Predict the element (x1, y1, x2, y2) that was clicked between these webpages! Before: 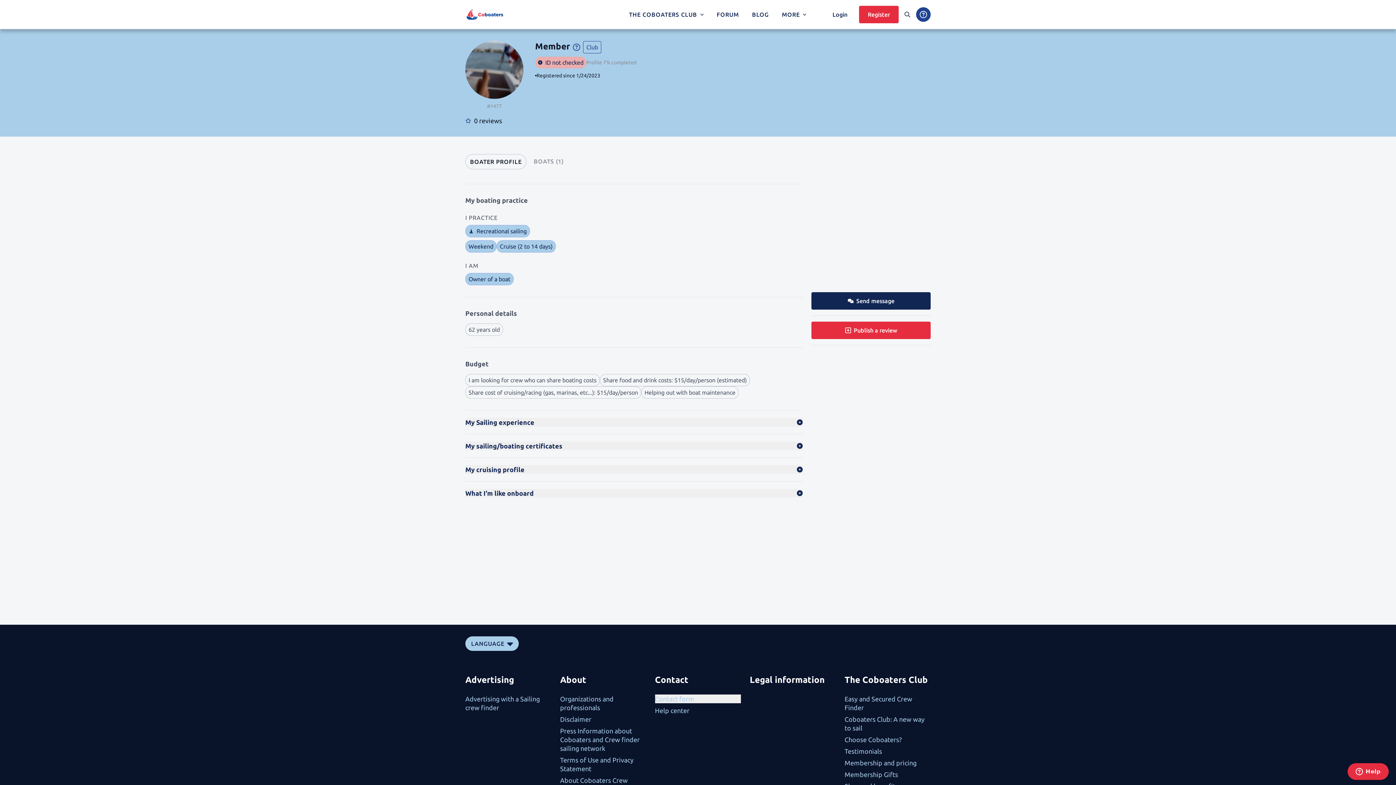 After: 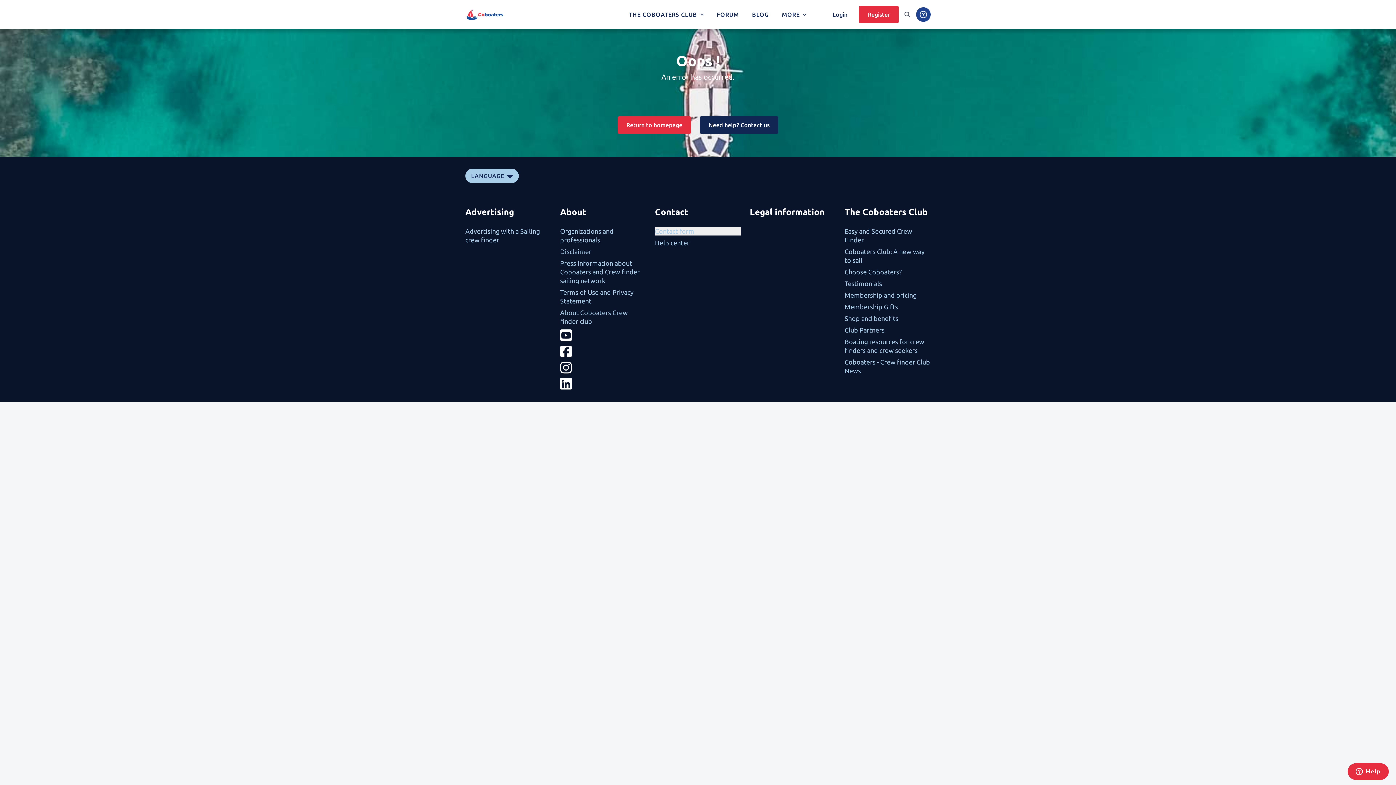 Action: bbox: (900, 7, 914, 21)